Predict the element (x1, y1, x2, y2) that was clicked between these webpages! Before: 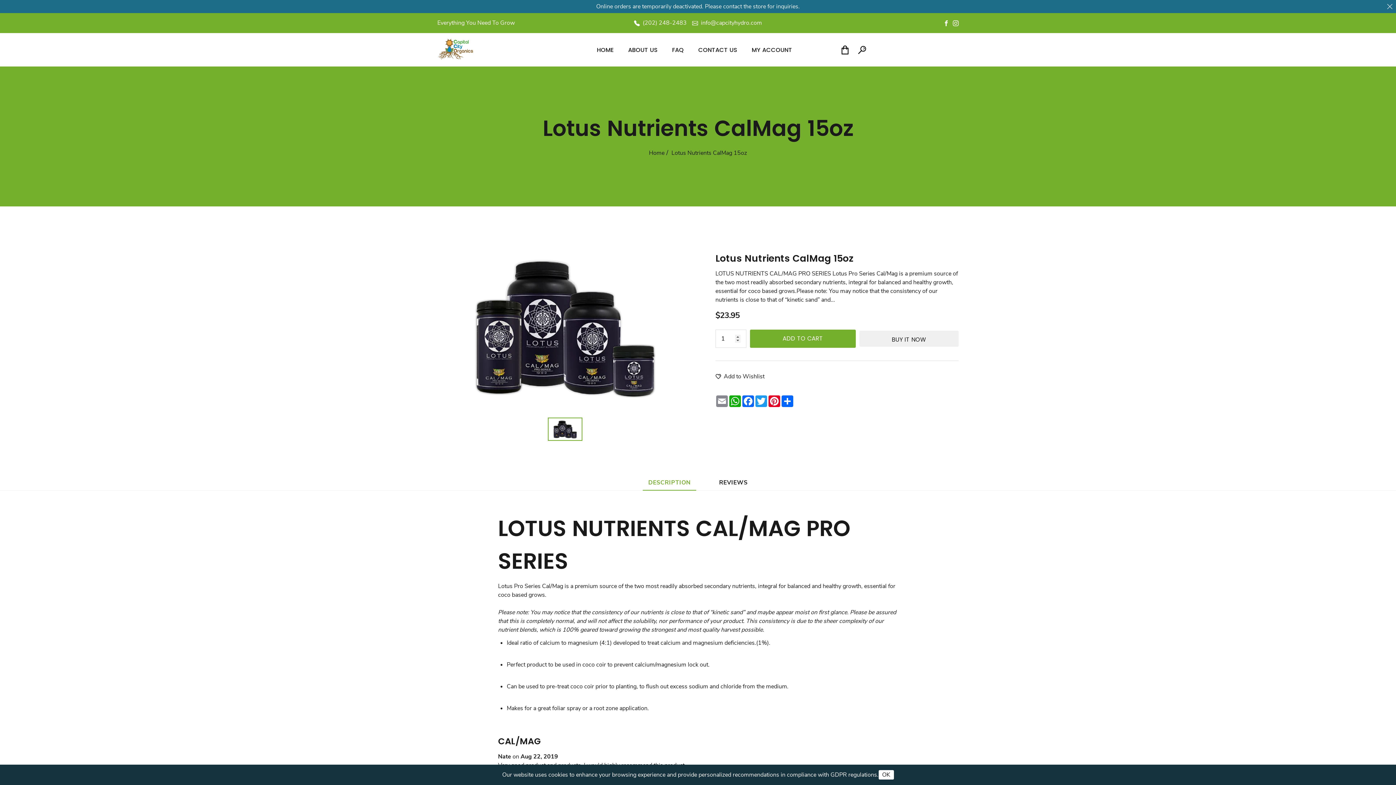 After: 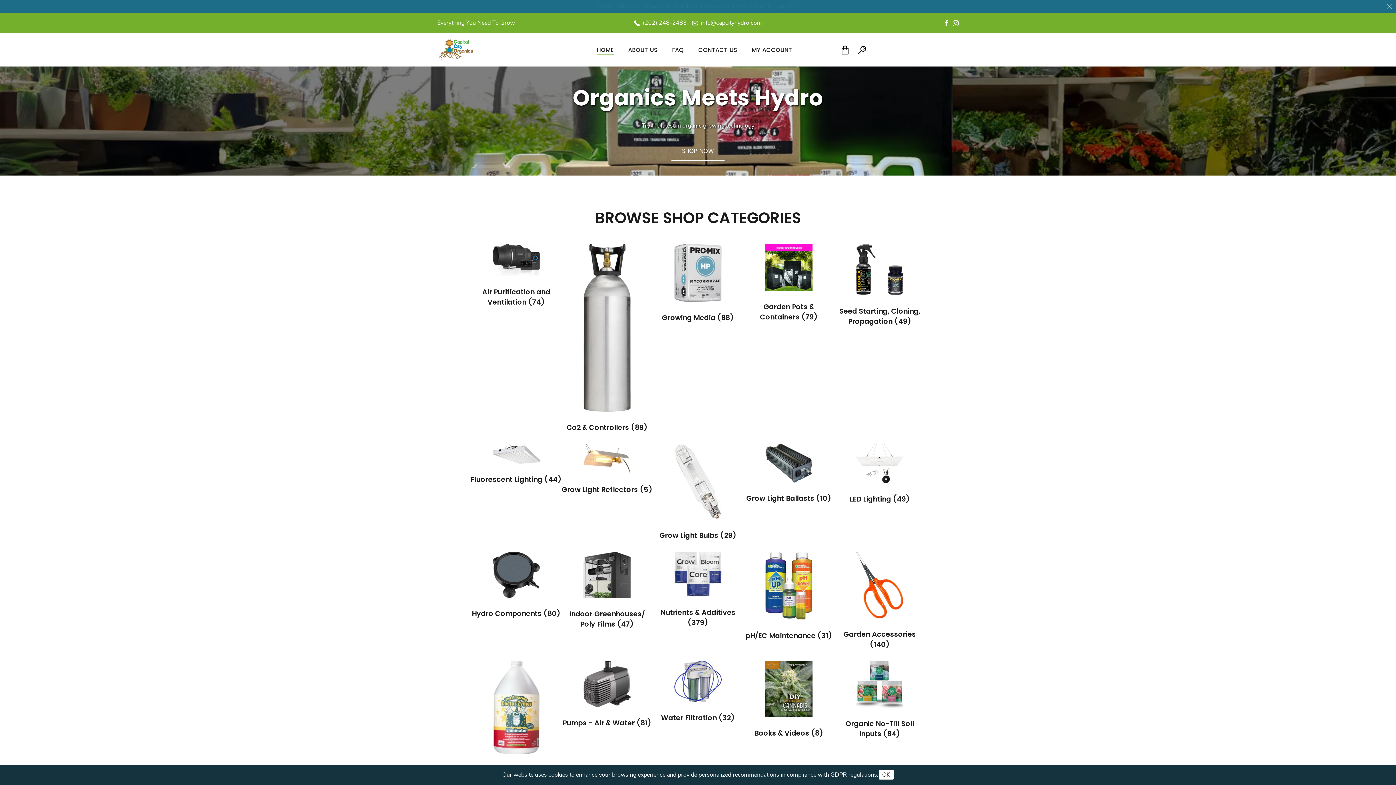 Action: bbox: (589, 33, 621, 66) label: HOME